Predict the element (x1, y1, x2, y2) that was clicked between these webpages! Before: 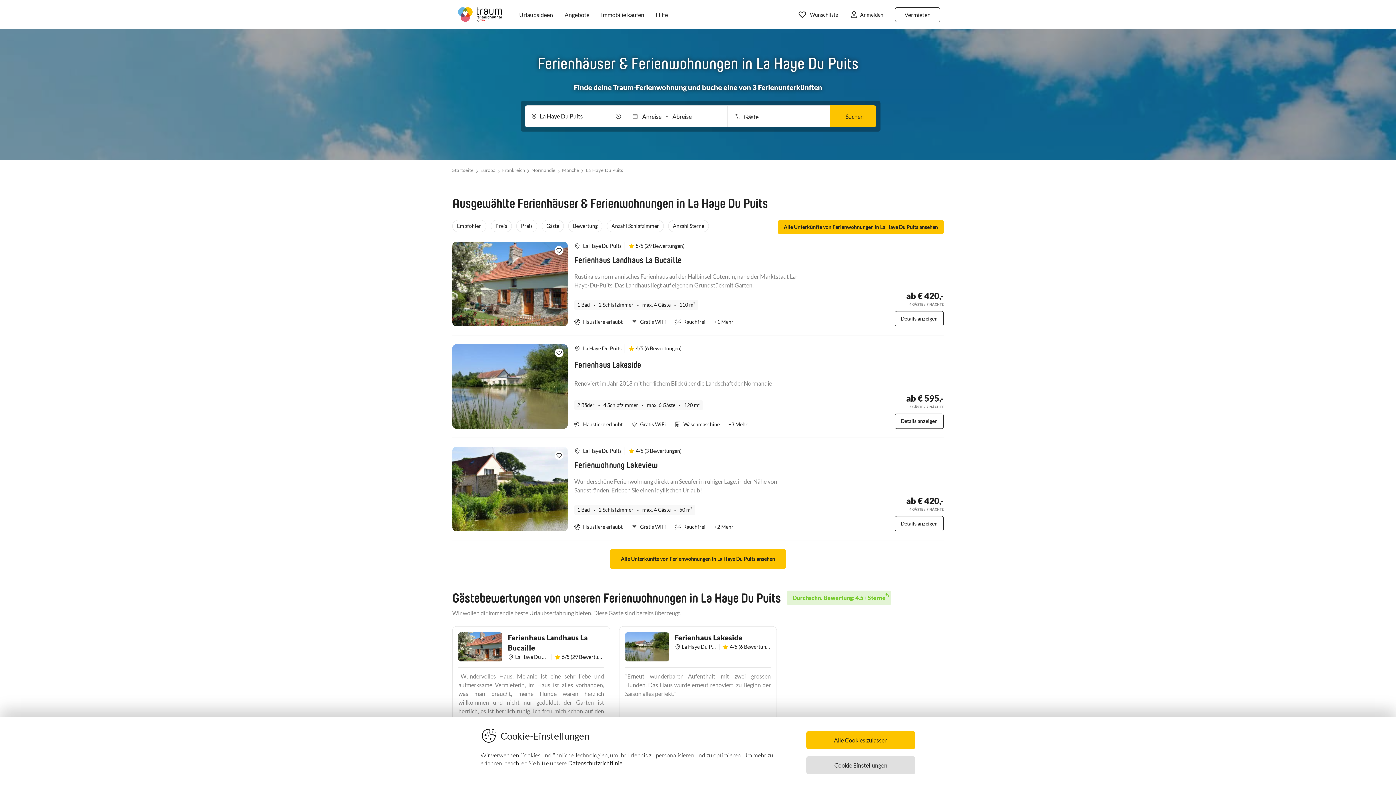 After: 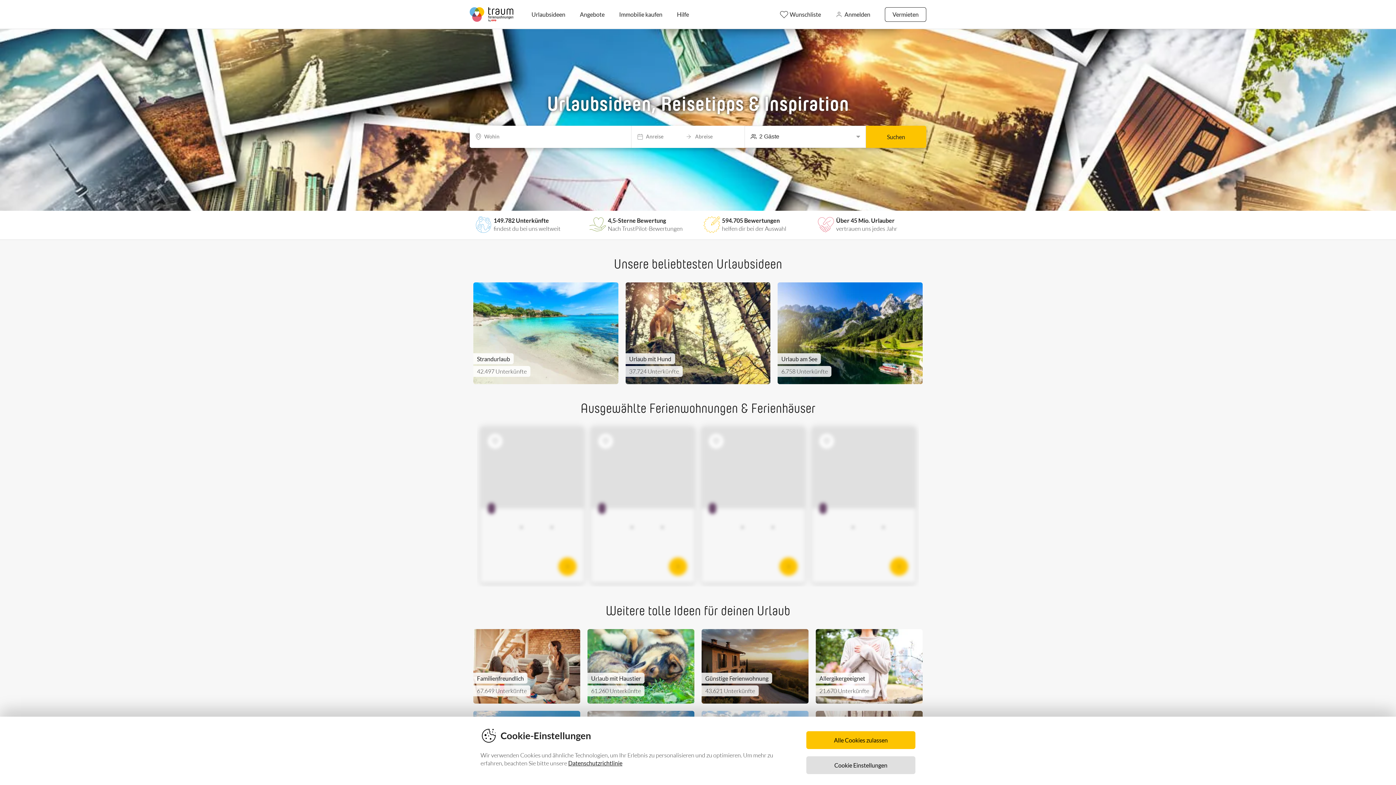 Action: bbox: (513, 3, 558, 25) label: Urlaubsideen